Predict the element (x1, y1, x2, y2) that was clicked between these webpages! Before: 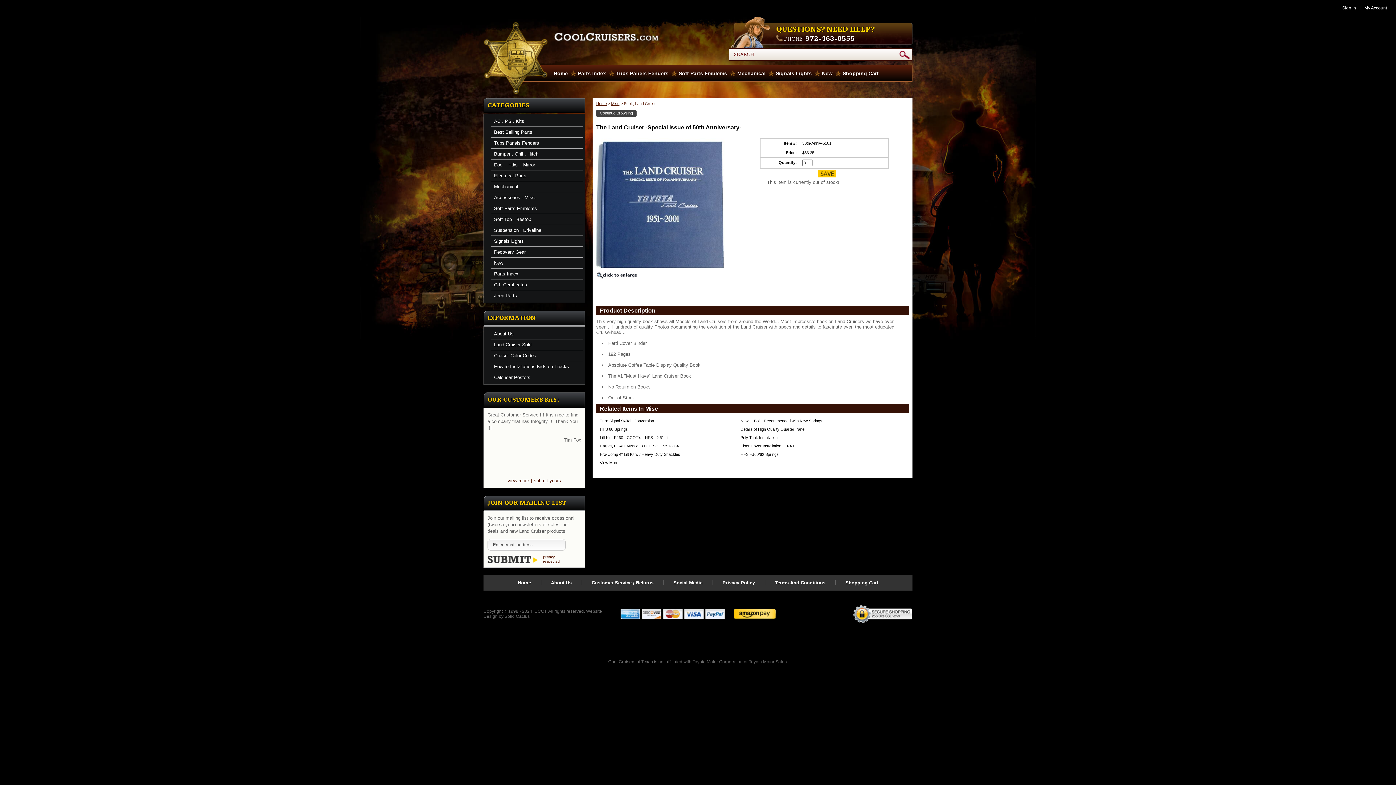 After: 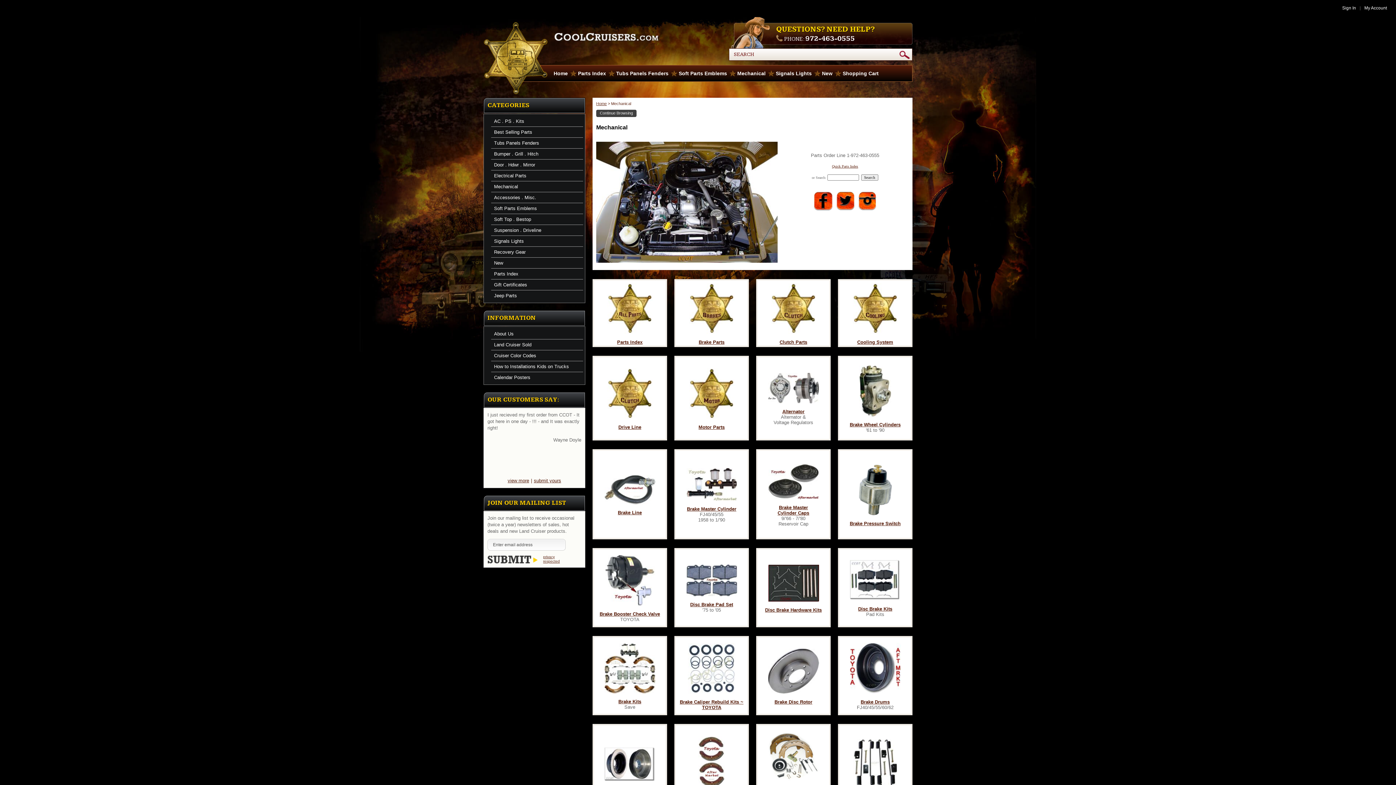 Action: bbox: (729, 65, 767, 81) label: Mechanical